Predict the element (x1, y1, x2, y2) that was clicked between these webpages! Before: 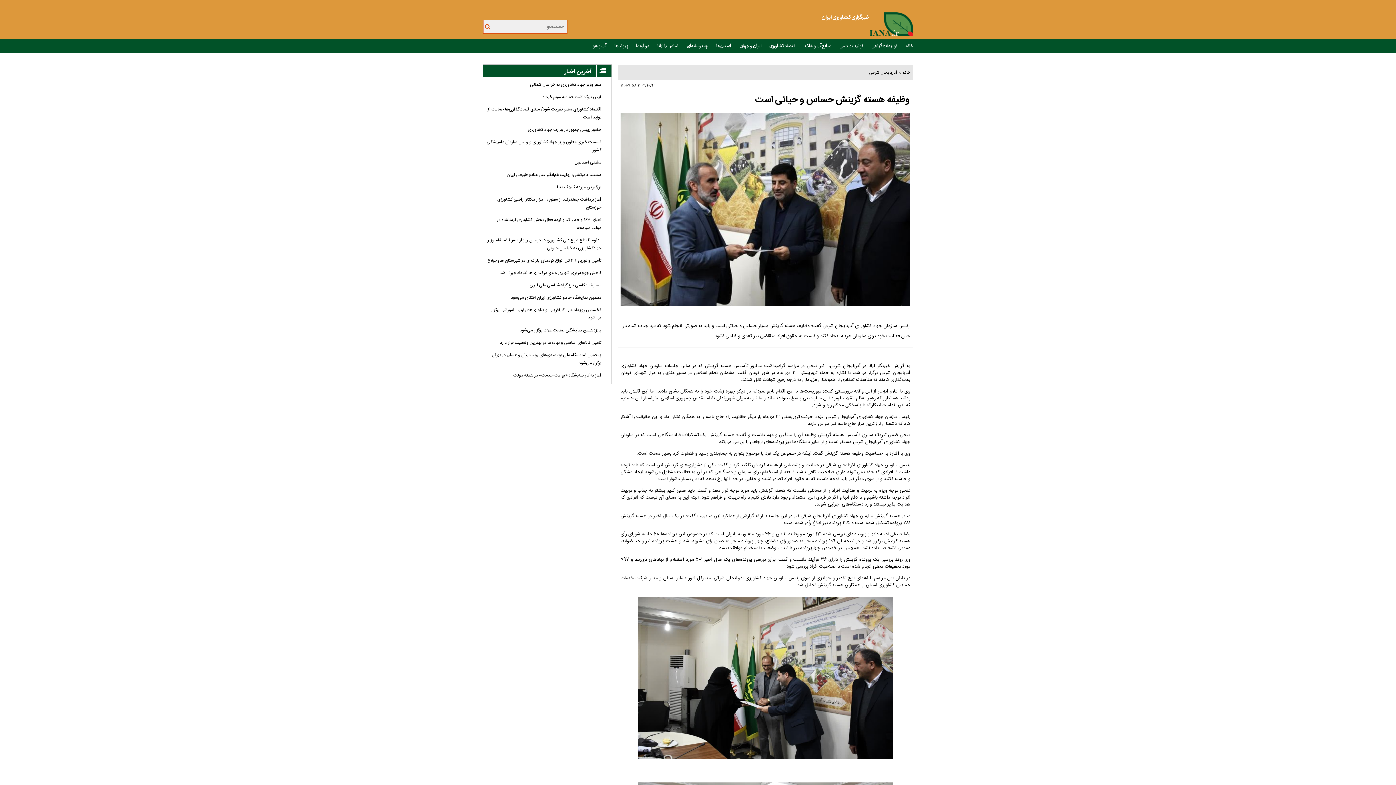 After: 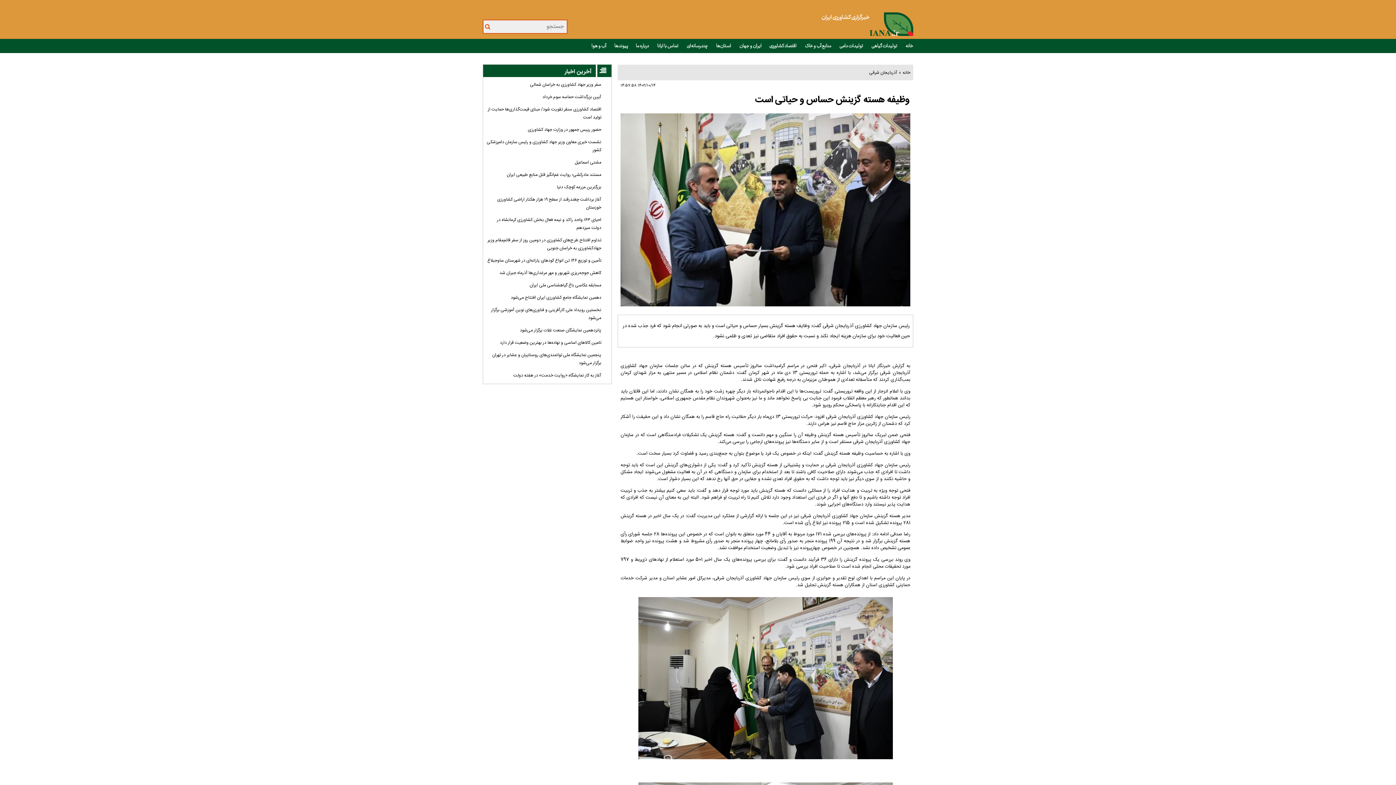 Action: bbox: (499, 269, 601, 276) label: کاهش جوجه‌ریزی‌ شهریور و مهرِ مرغداری‌‌ها آذرماه جبران شد